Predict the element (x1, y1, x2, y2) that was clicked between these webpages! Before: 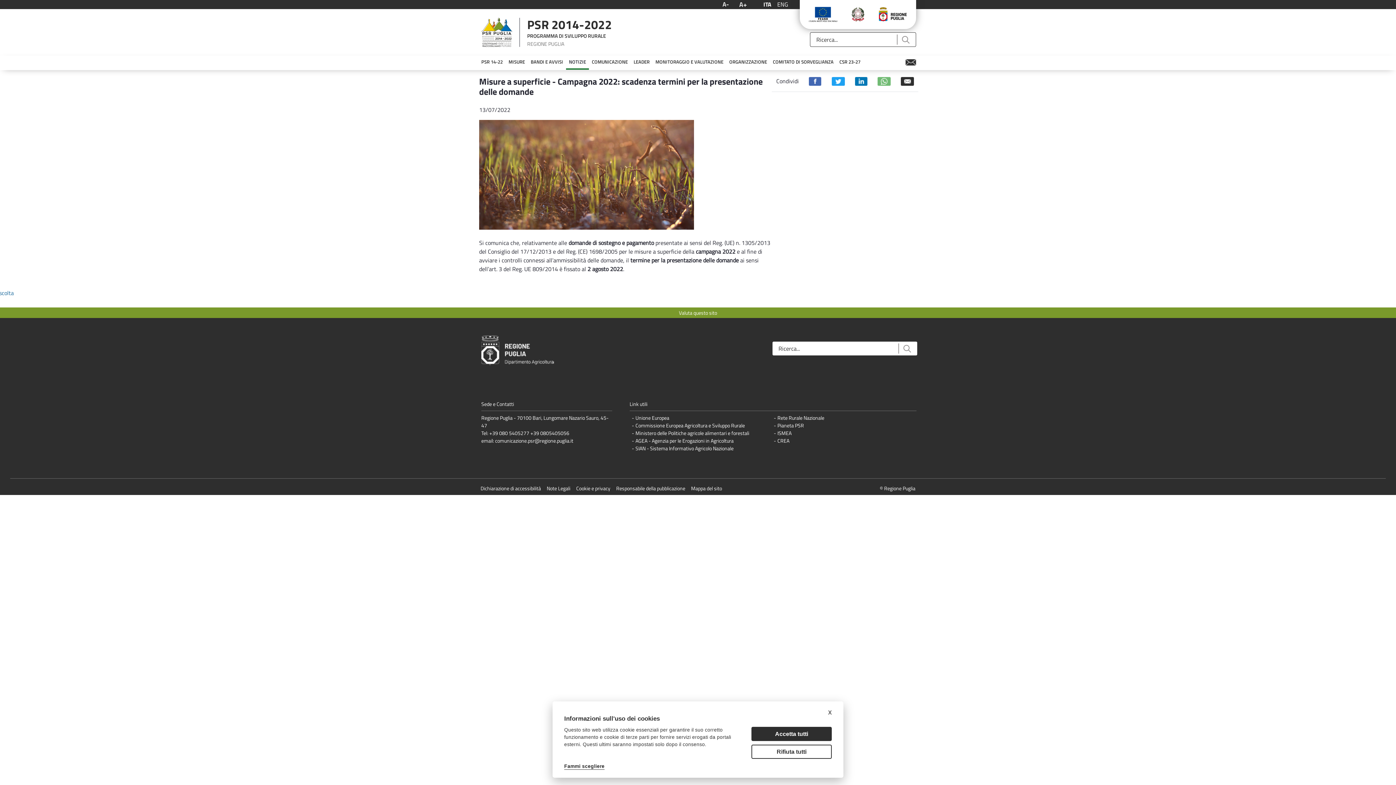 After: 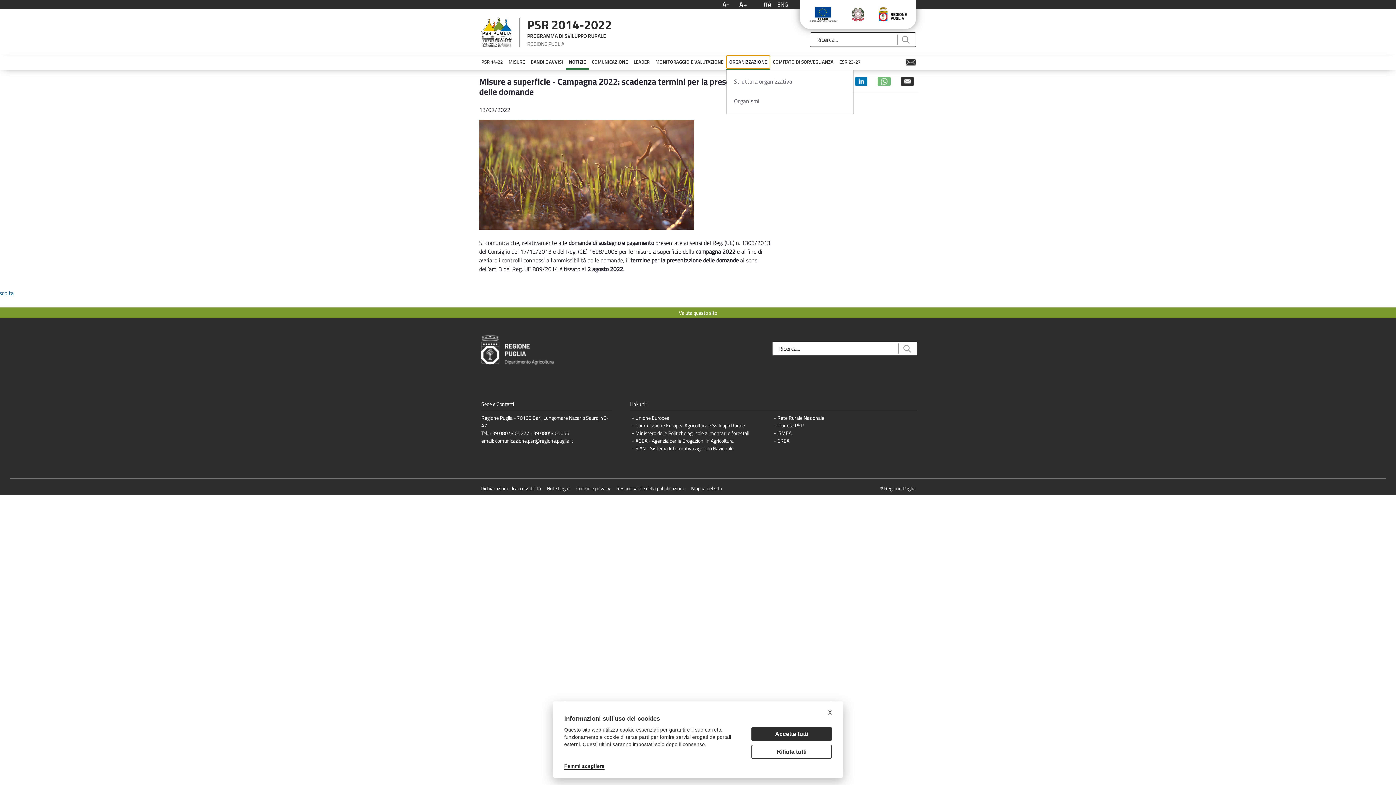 Action: label: ORGANIZZAZIONE bbox: (726, 55, 770, 68)